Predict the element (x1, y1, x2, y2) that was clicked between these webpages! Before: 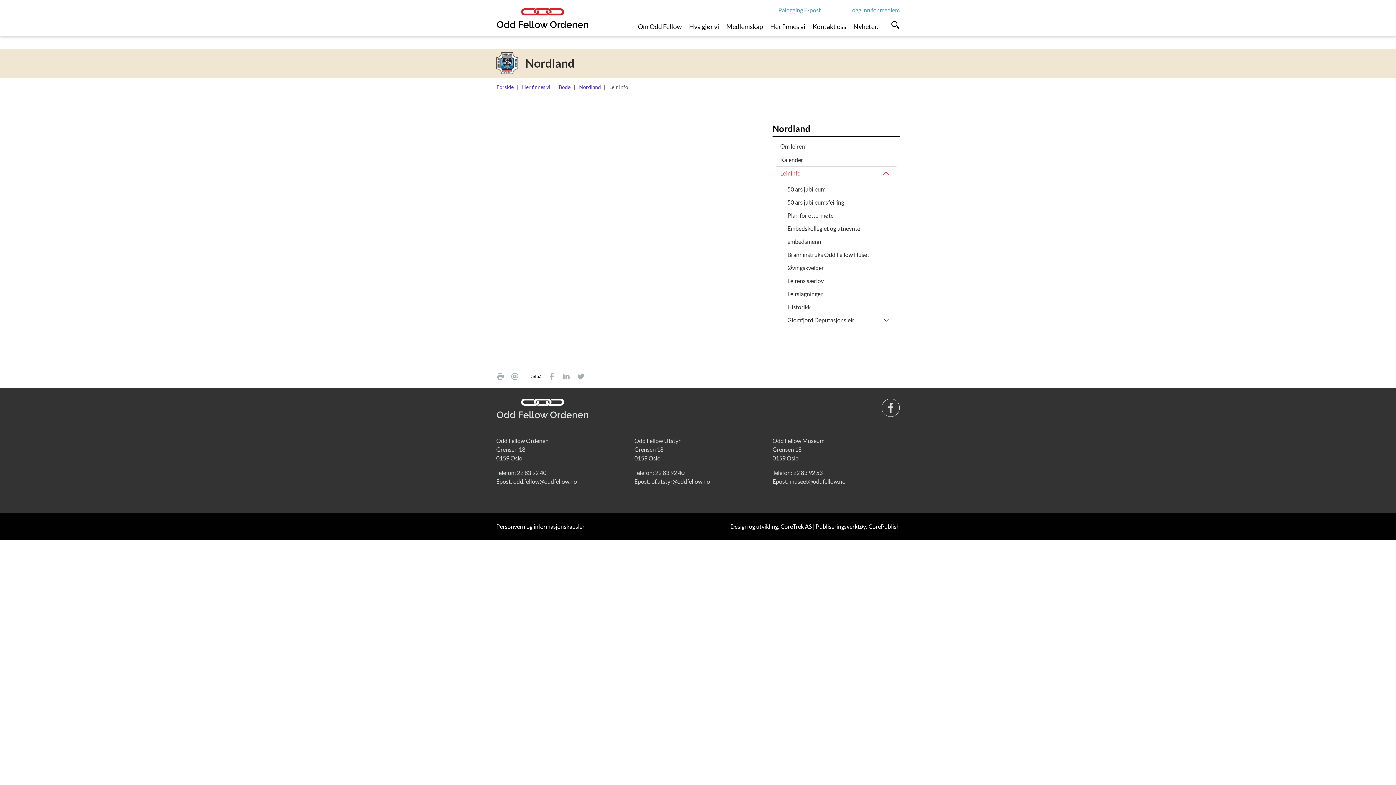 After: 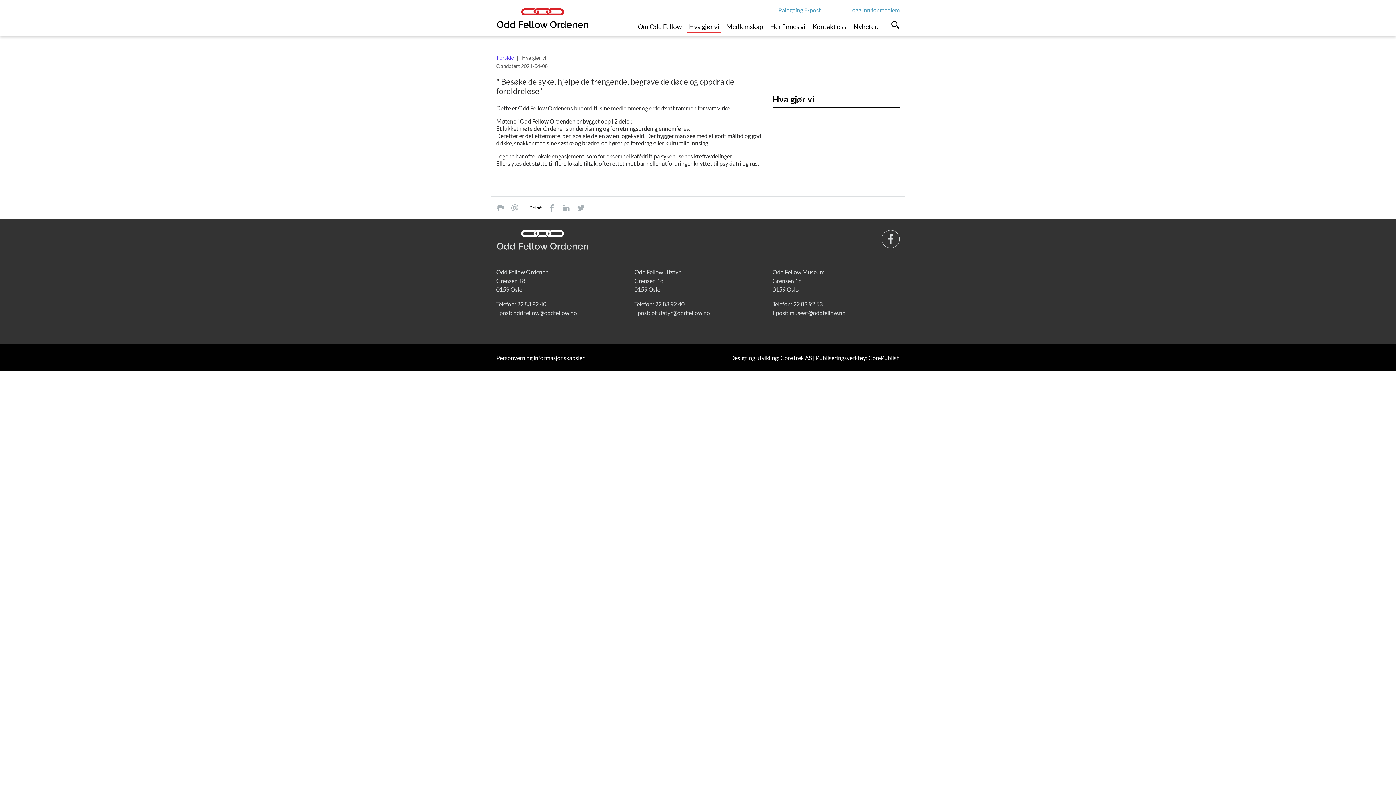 Action: label: Hva gjør vi bbox: (687, 21, 720, 32)